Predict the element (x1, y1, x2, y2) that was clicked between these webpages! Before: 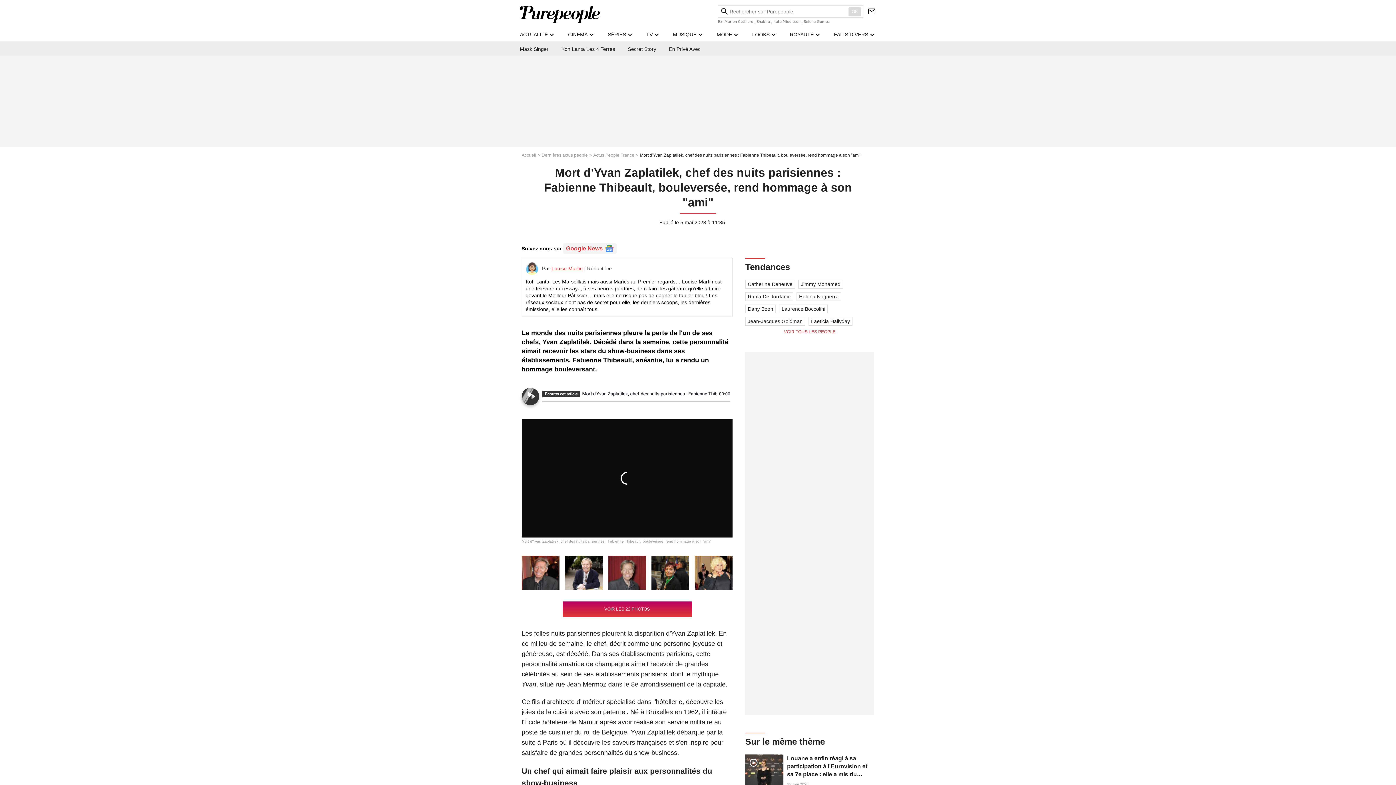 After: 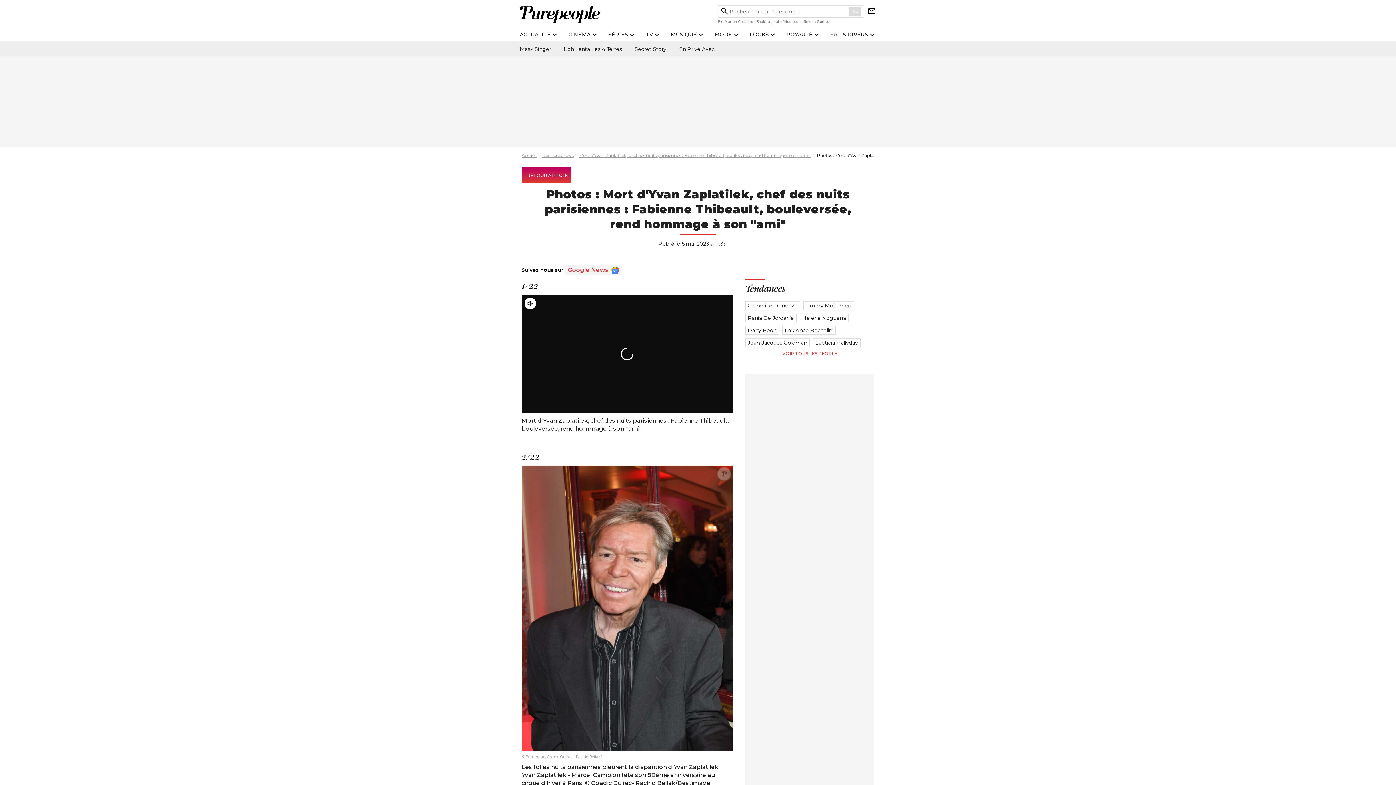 Action: bbox: (562, 601, 691, 617) label: VOIR LES 22 PHOTOS